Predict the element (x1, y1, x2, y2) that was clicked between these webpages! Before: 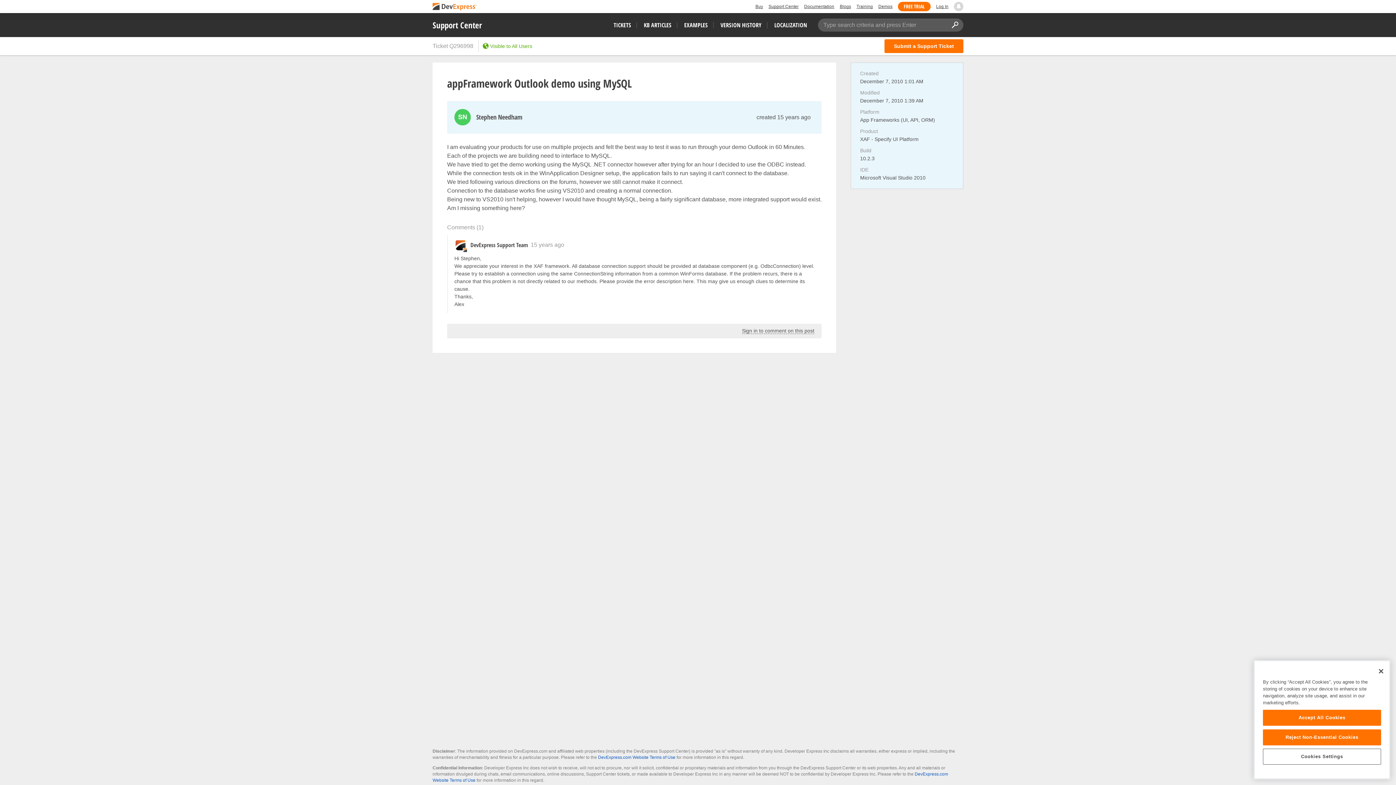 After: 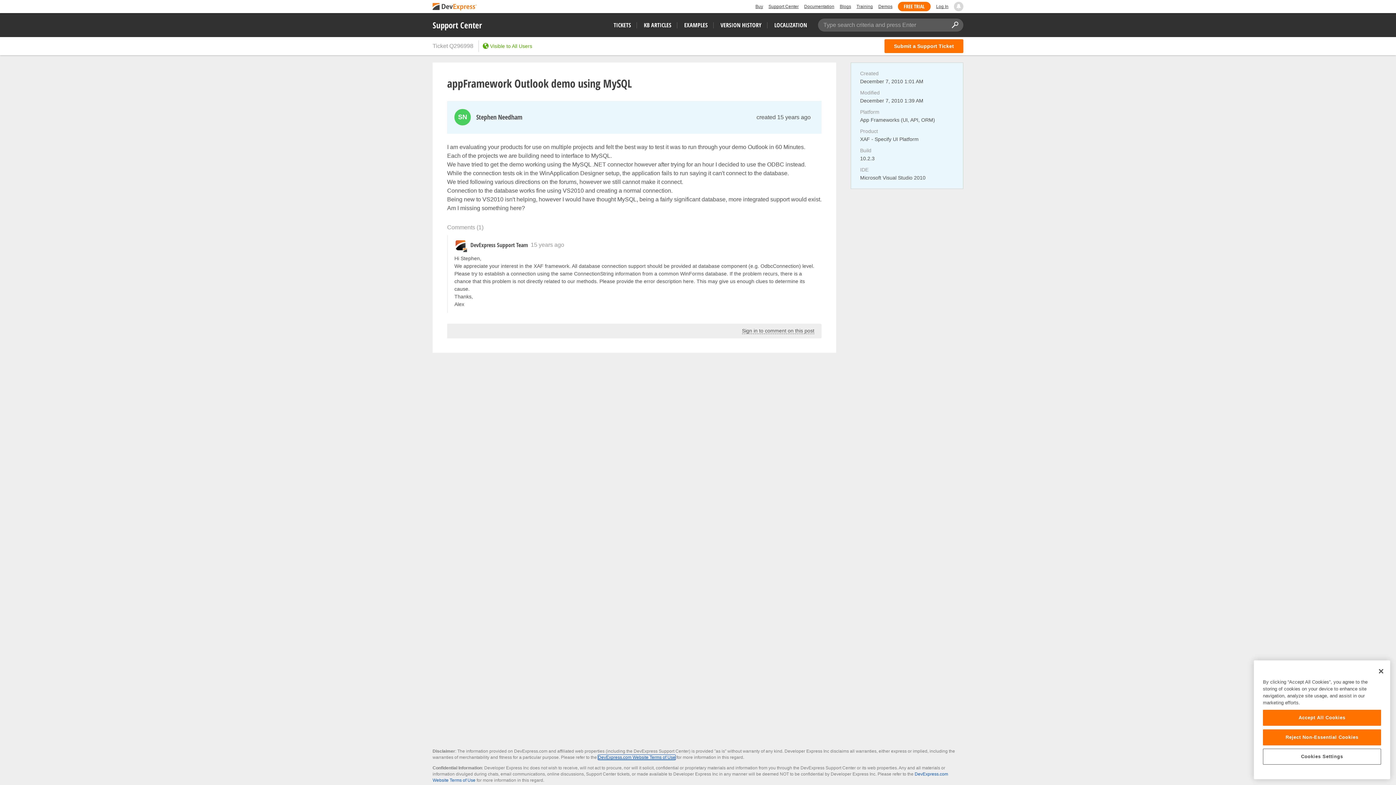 Action: label: DevExpress.com Website Terms of Use bbox: (598, 755, 675, 760)